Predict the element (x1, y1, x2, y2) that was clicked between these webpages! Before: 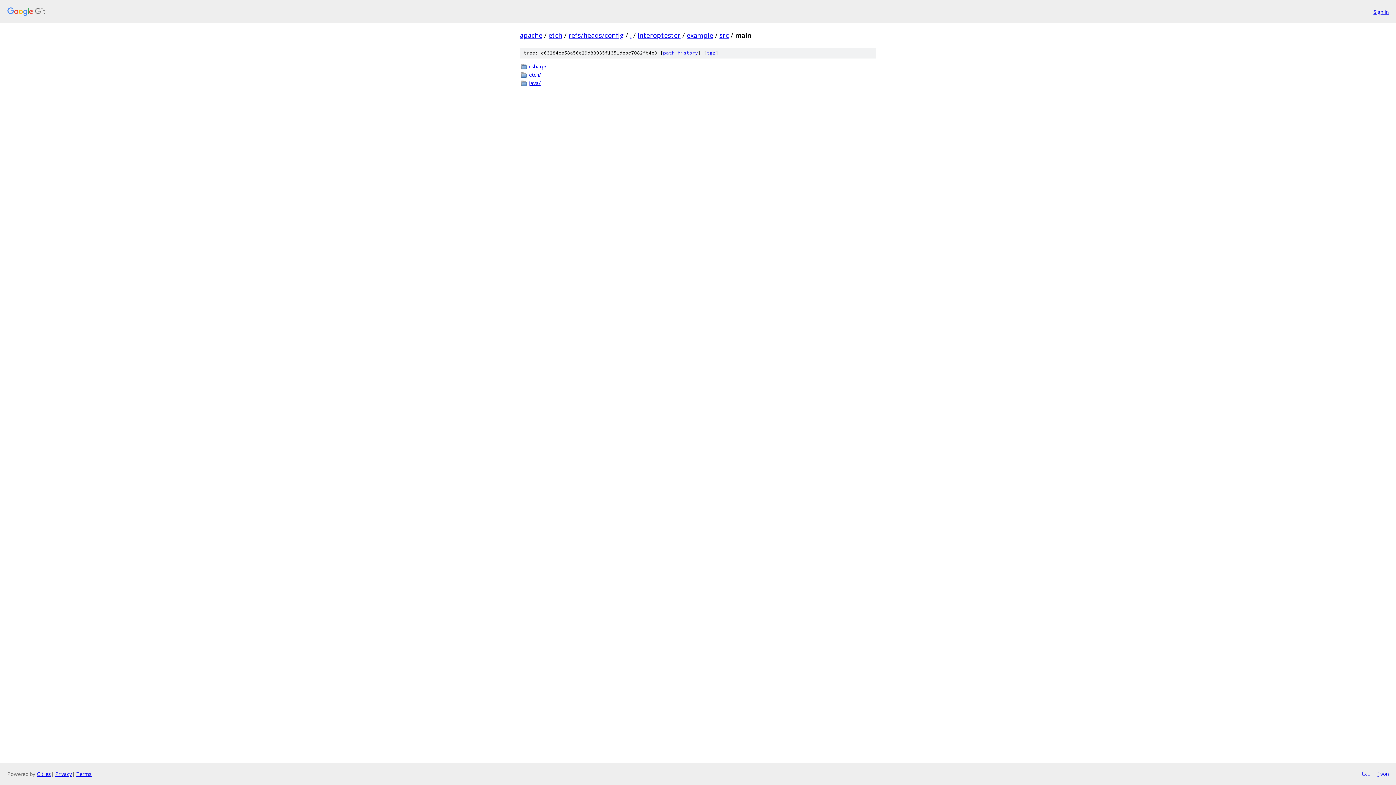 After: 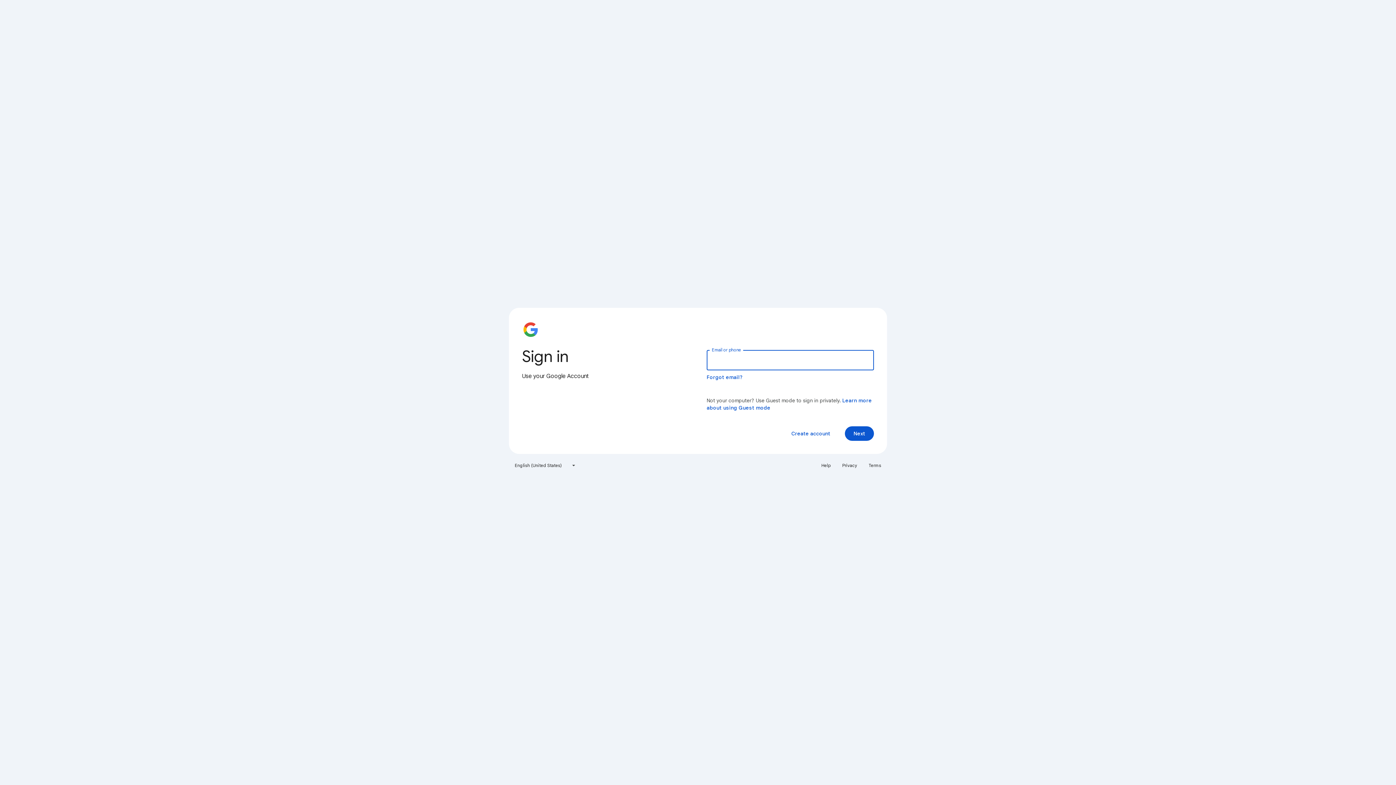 Action: bbox: (1373, 7, 1389, 15) label: Sign in